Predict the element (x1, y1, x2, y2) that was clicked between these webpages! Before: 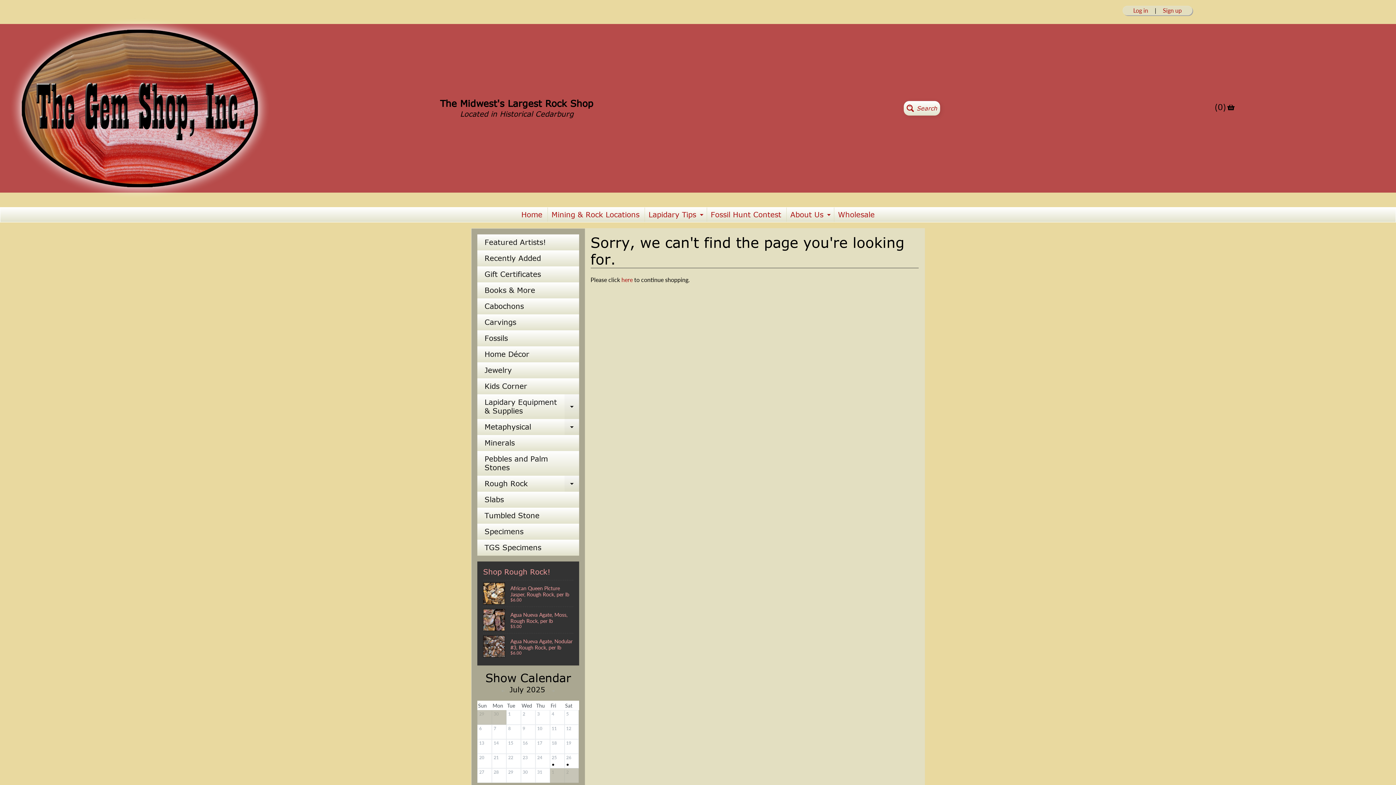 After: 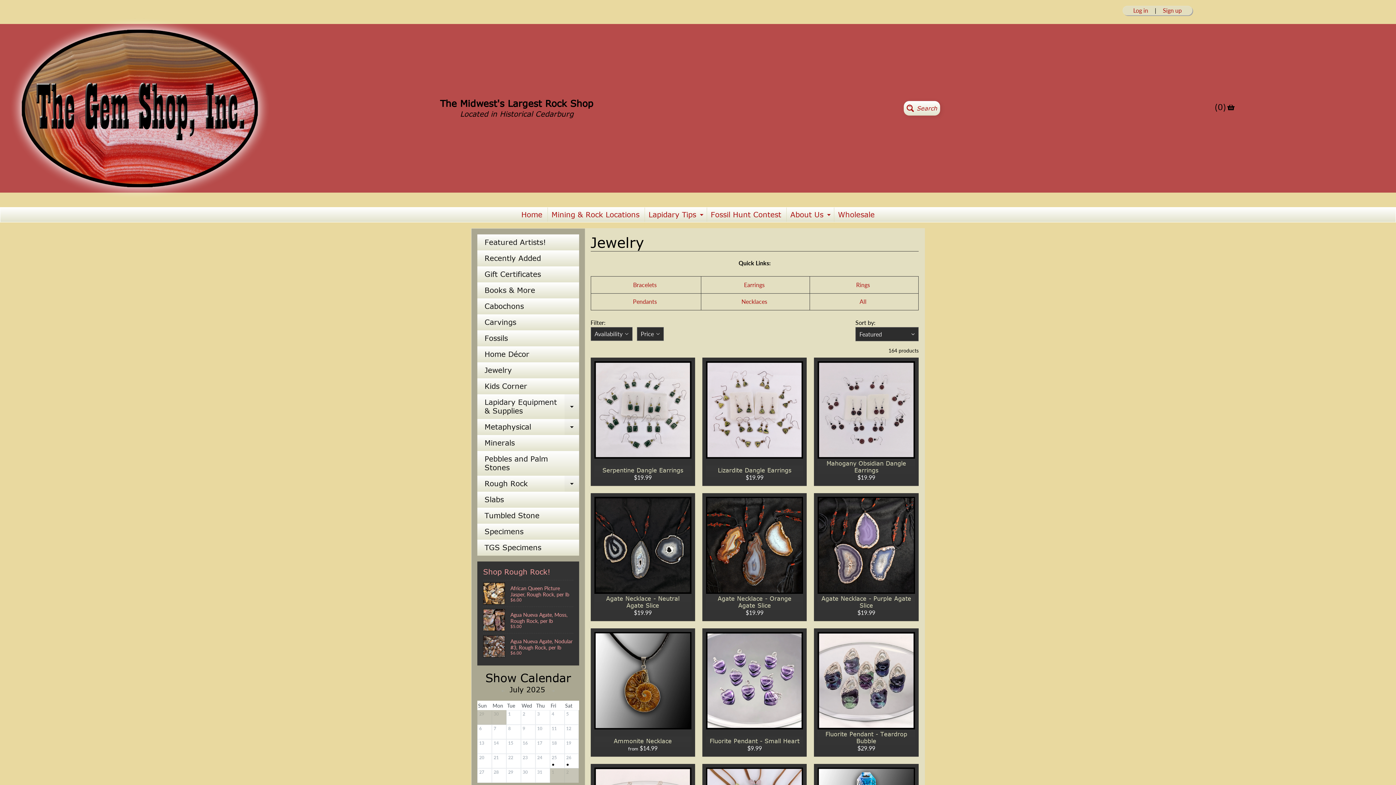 Action: label: Jewelry bbox: (477, 362, 579, 378)